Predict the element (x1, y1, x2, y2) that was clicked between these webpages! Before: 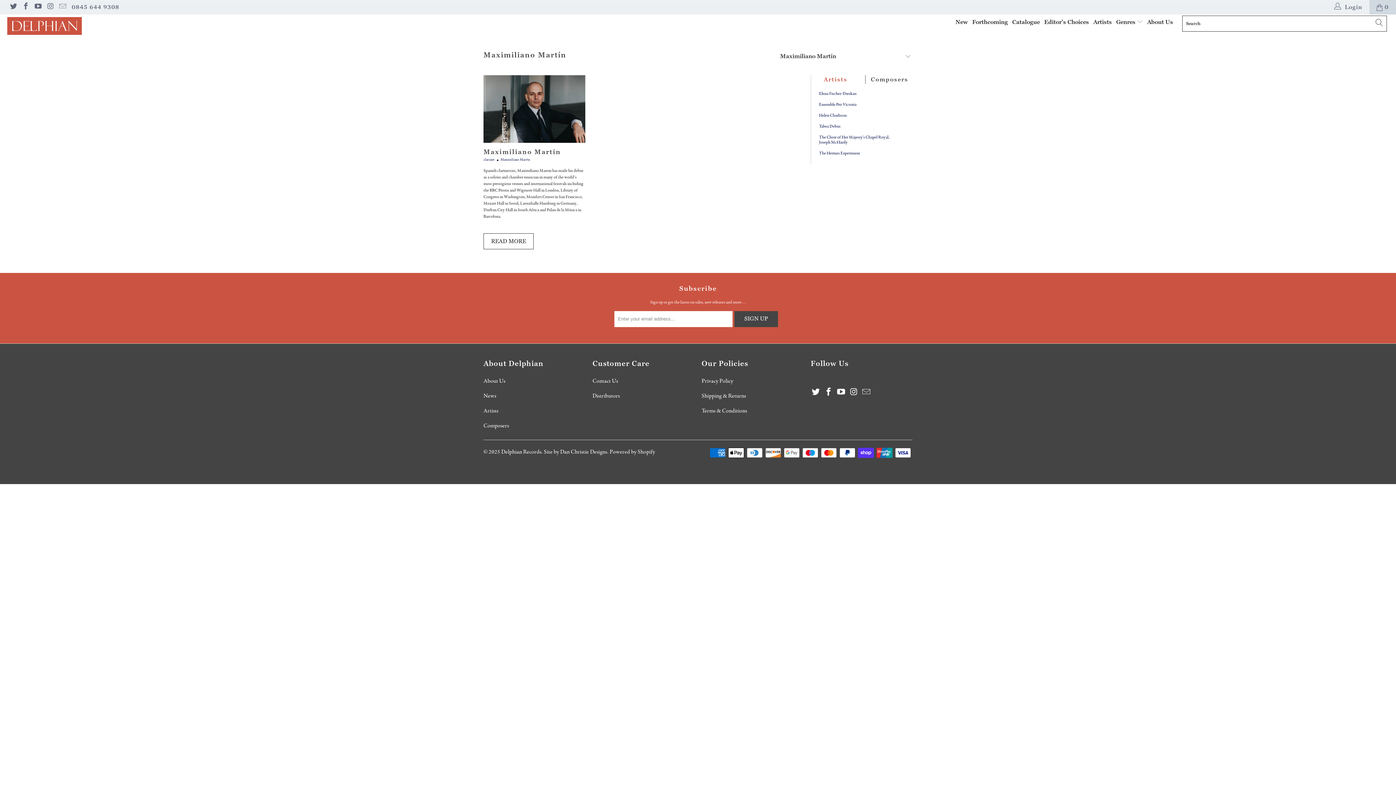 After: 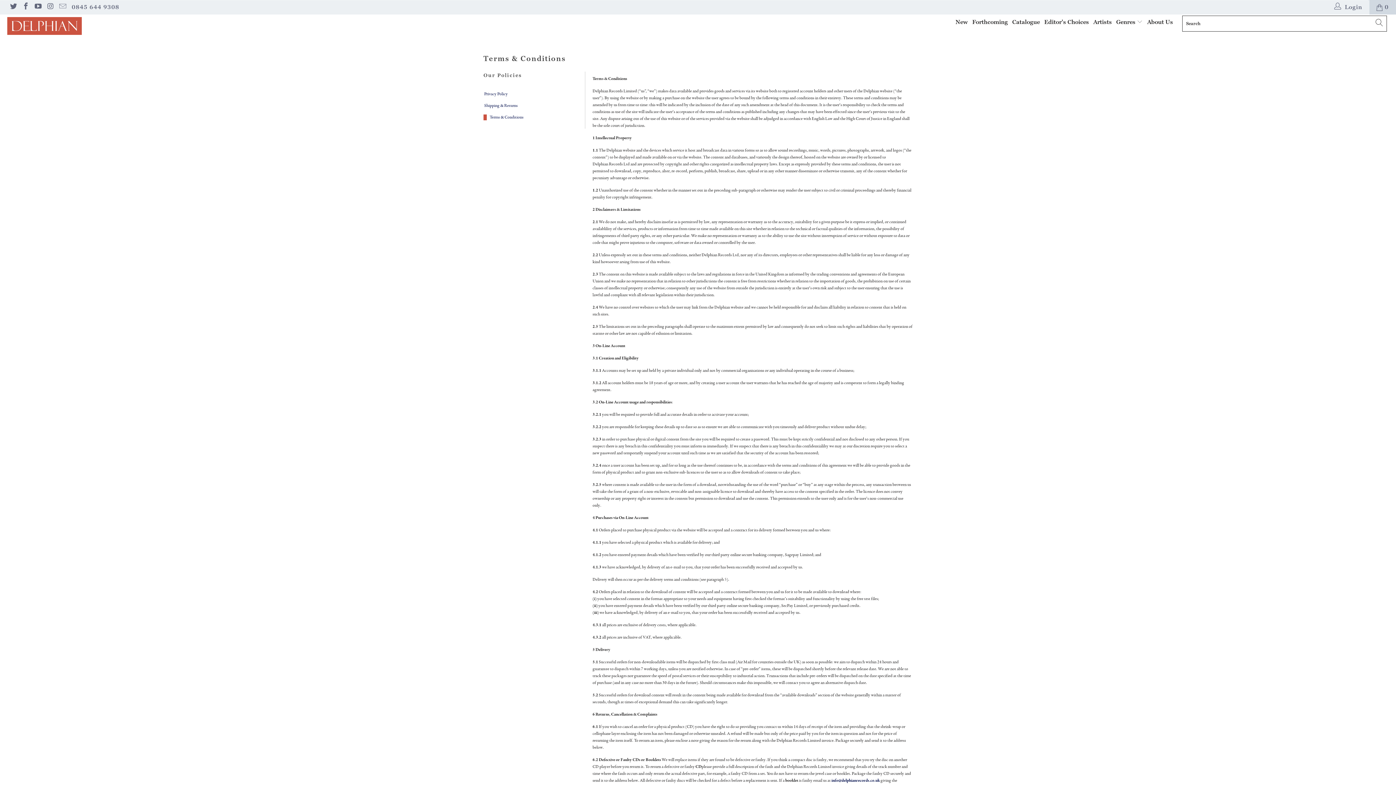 Action: bbox: (701, 407, 747, 414) label: Terms & Conditions